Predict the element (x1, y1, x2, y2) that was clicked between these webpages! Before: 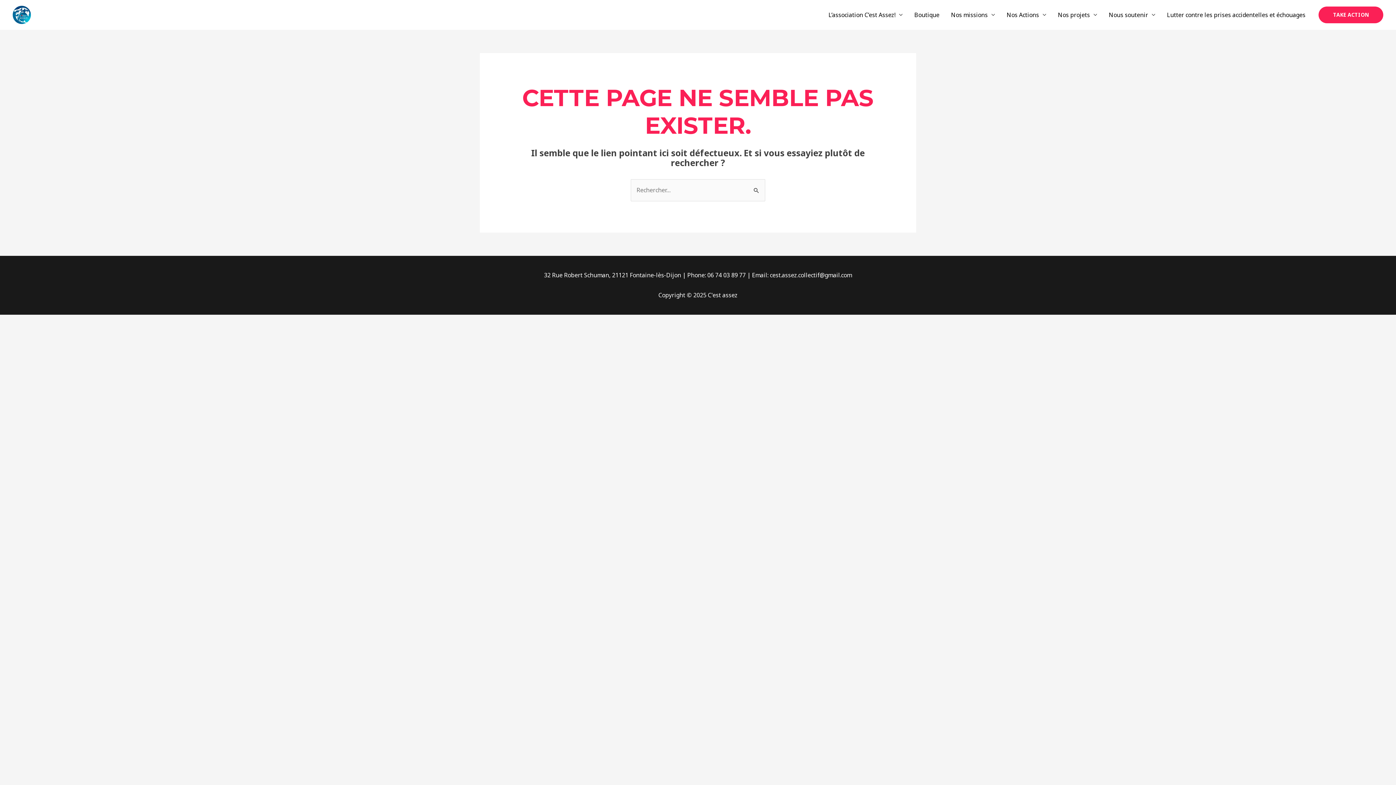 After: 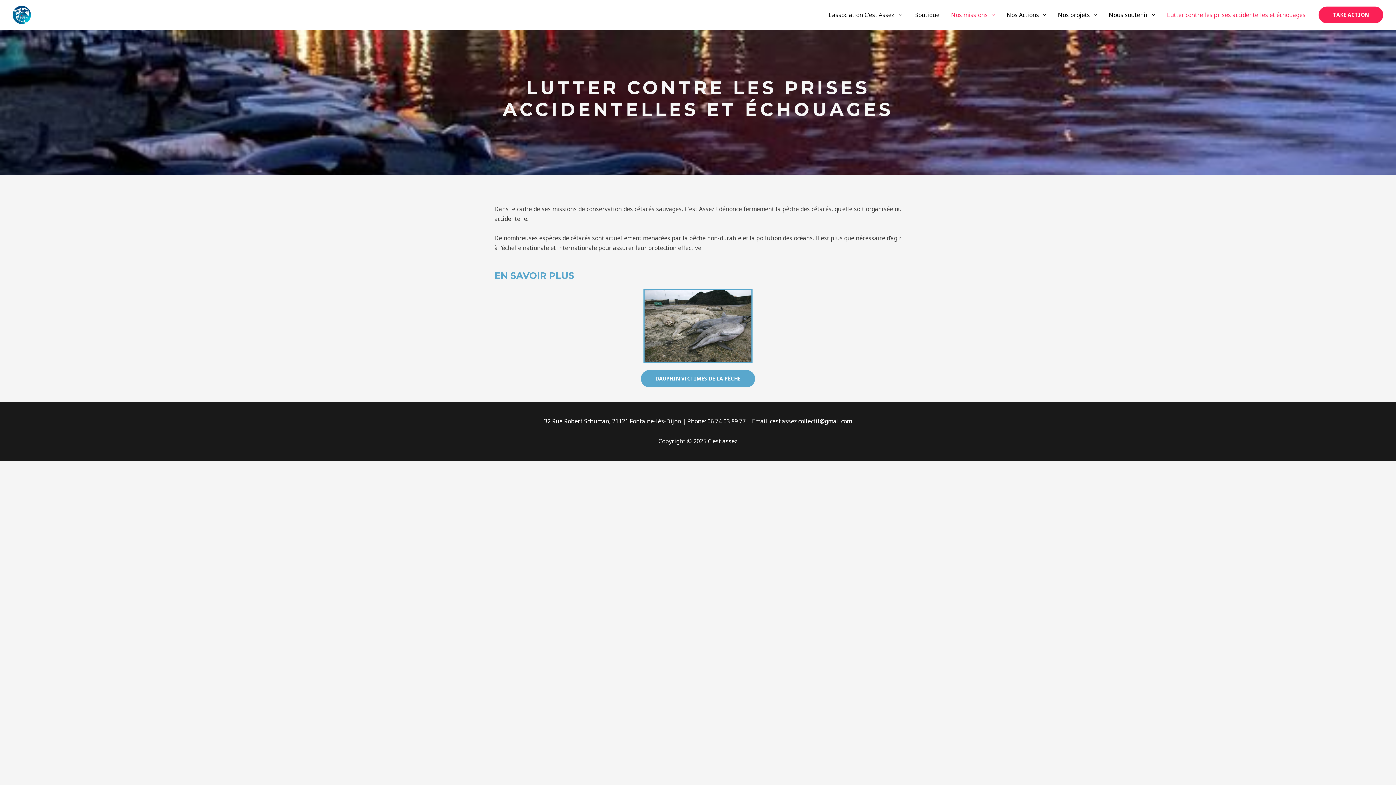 Action: label: Lutter contre les prises accidentelles et échouages bbox: (1161, 2, 1311, 27)